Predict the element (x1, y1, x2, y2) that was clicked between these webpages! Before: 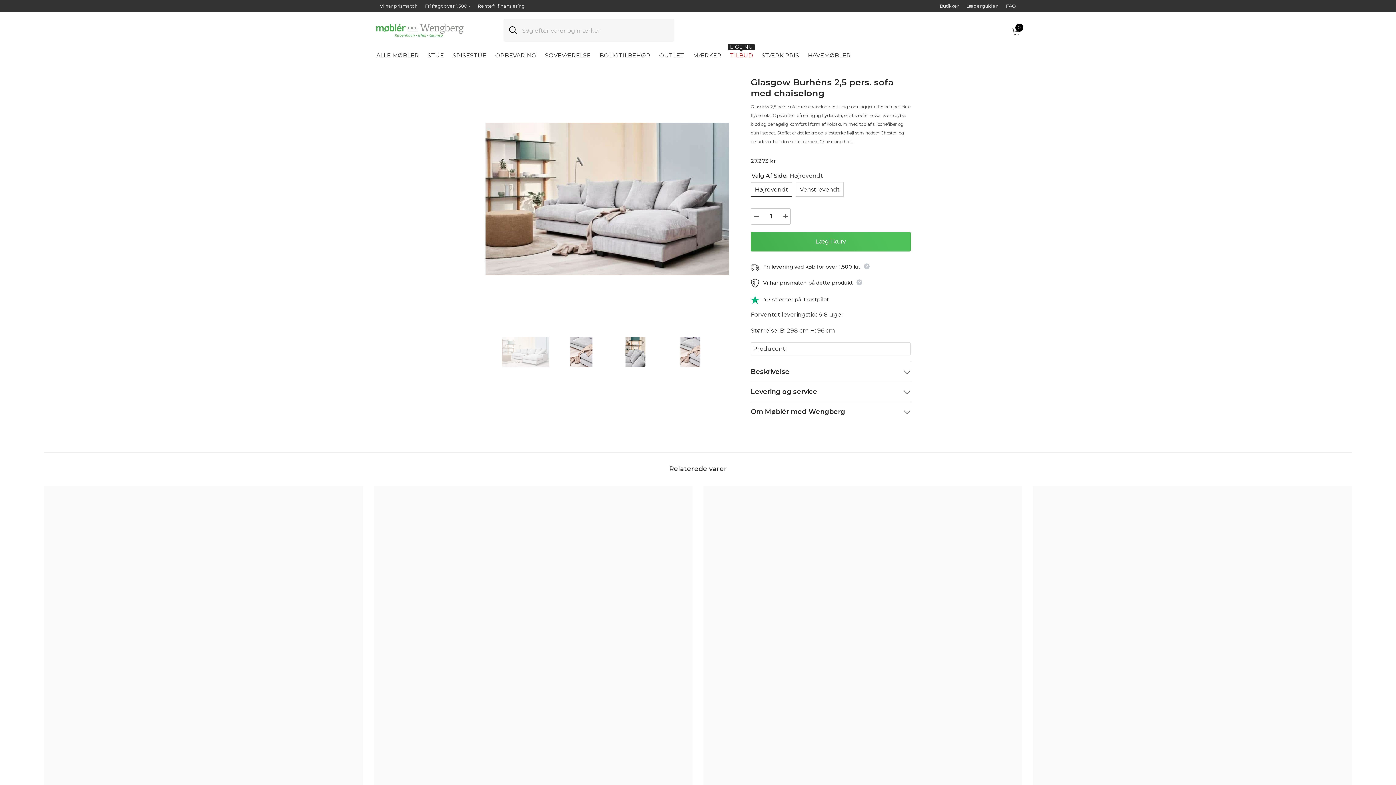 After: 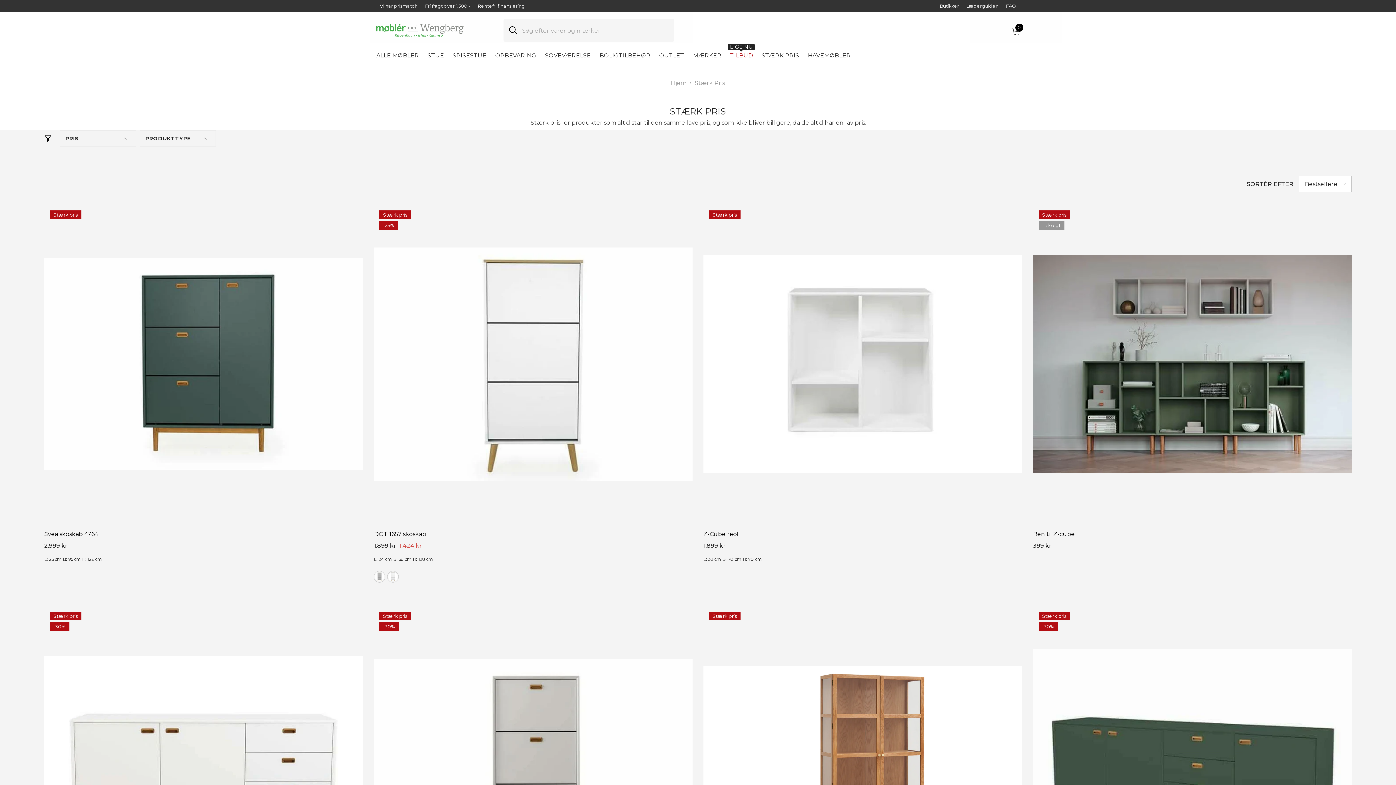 Action: bbox: (757, 51, 803, 66) label: STÆRK PRIS